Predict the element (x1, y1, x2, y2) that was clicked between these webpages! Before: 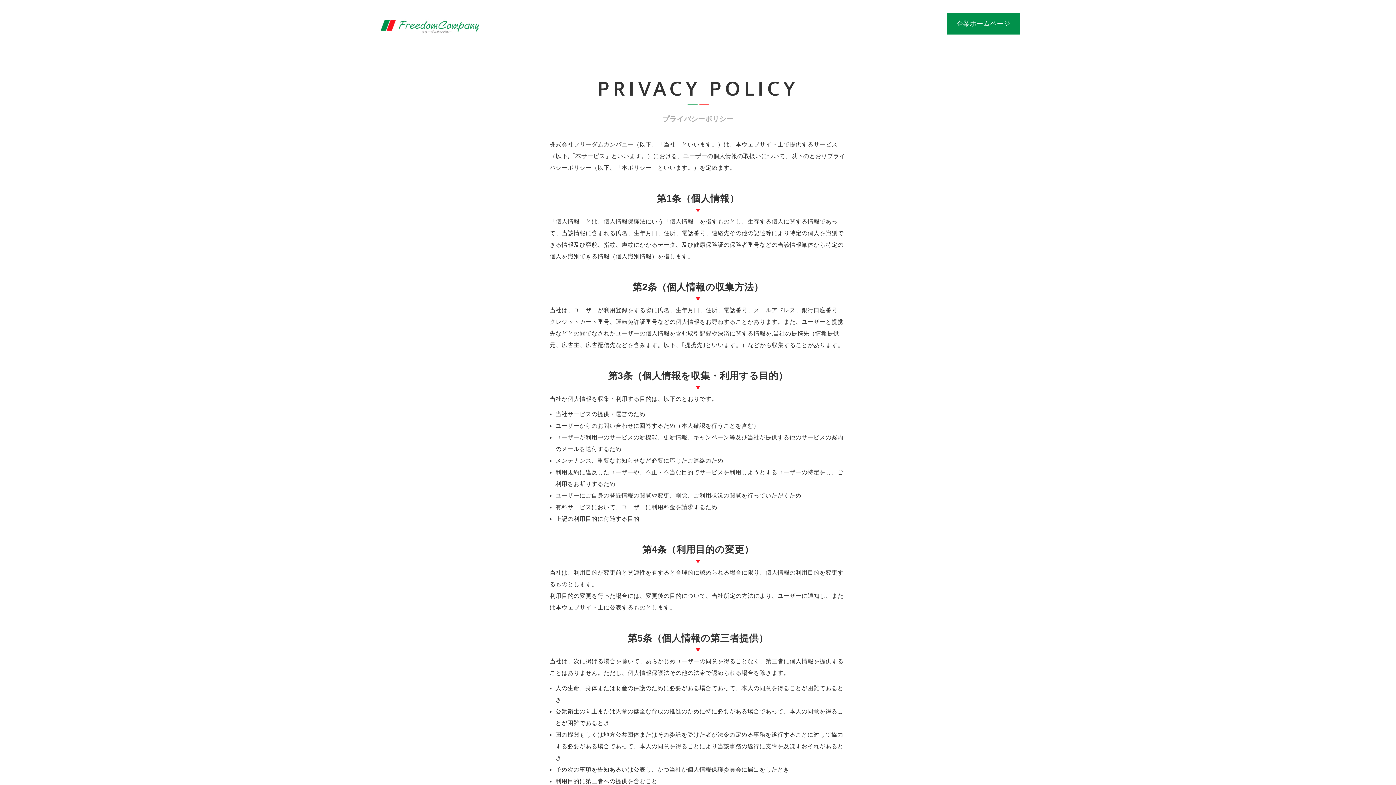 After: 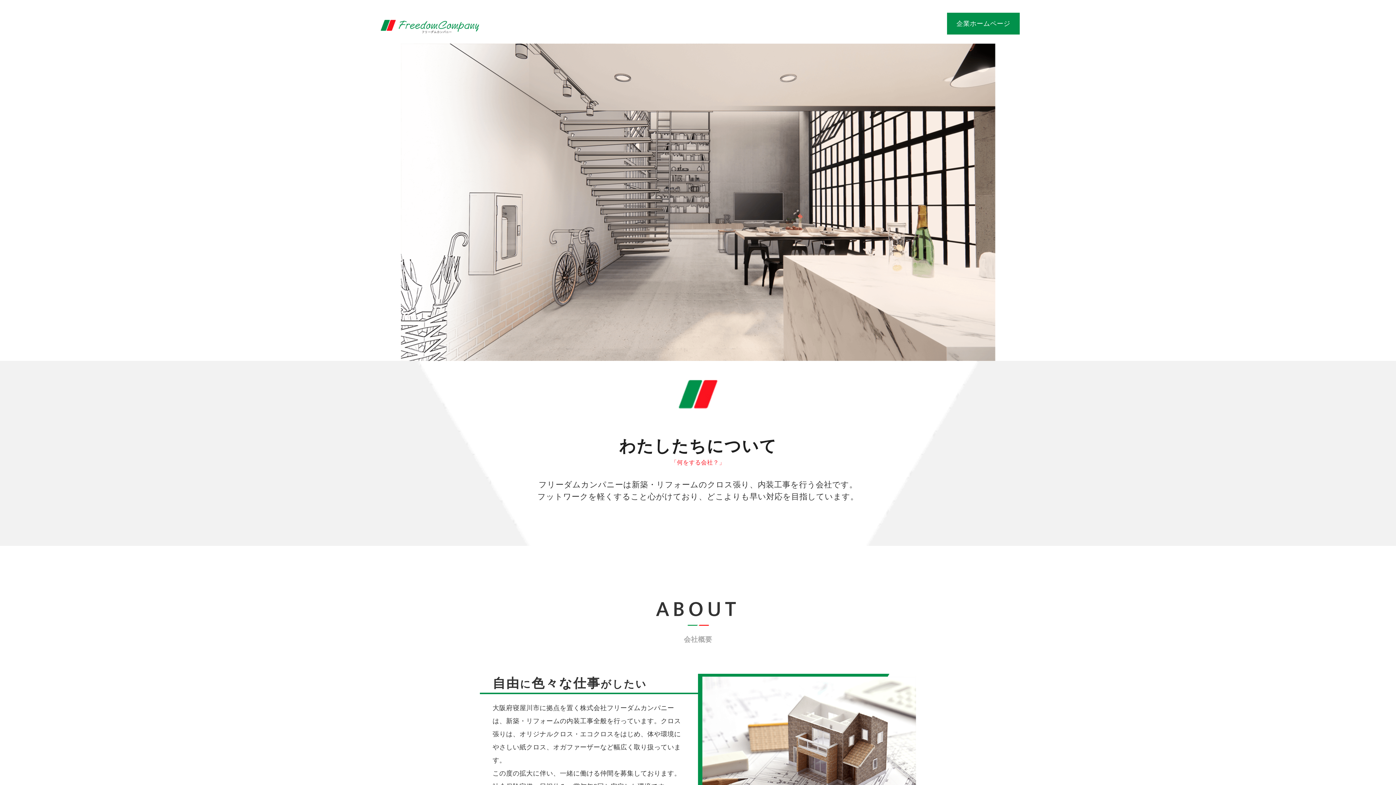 Action: bbox: (376, 29, 485, 35)